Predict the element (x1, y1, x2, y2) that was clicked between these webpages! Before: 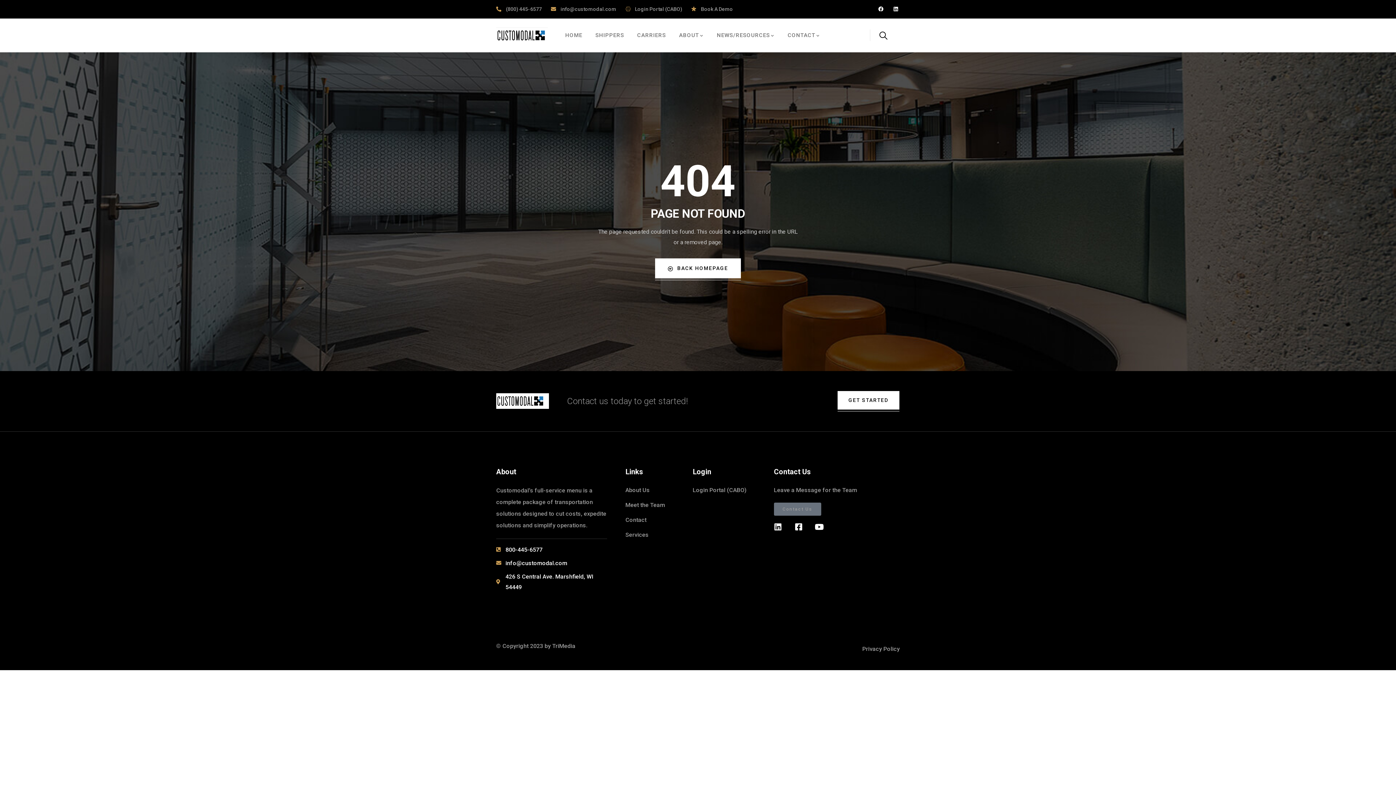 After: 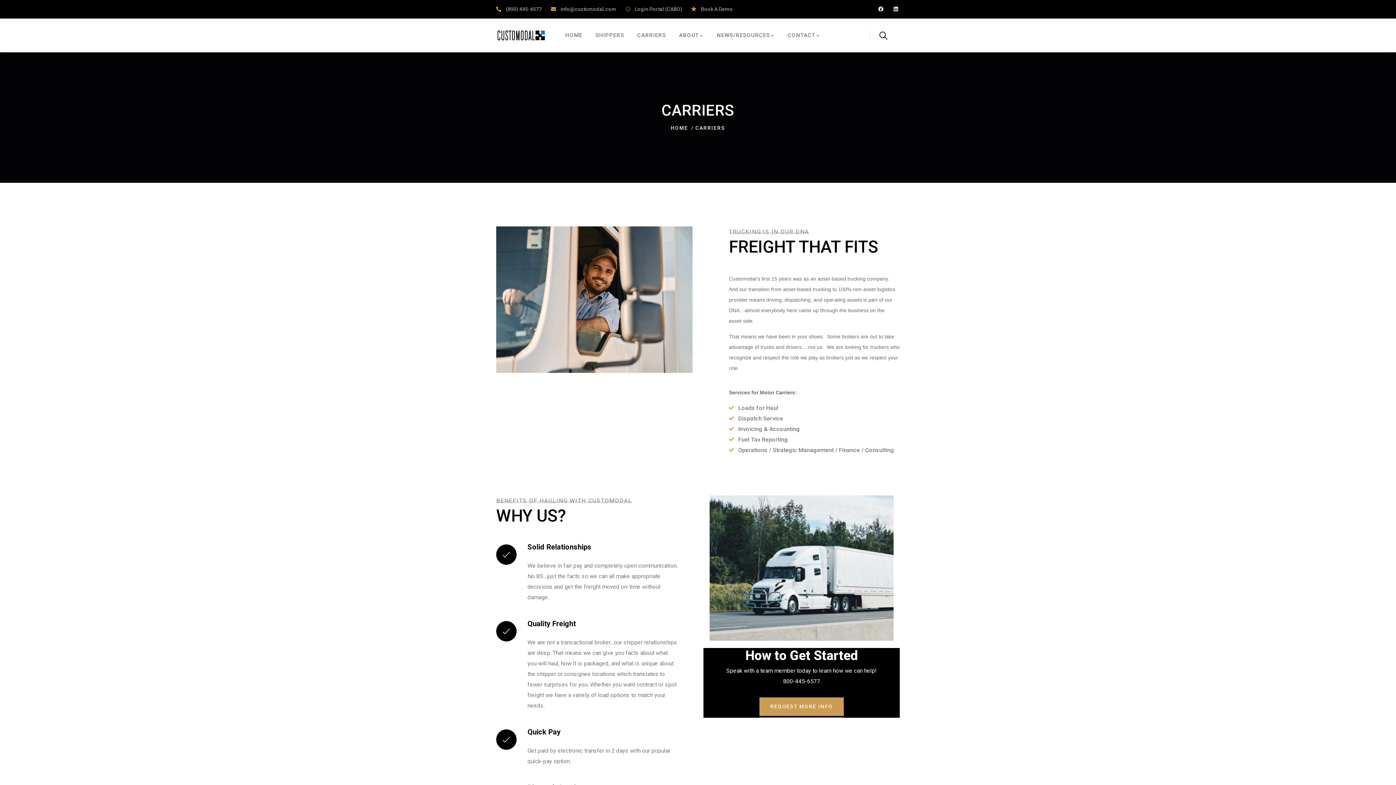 Action: bbox: (637, 18, 666, 52) label: CARRIERS